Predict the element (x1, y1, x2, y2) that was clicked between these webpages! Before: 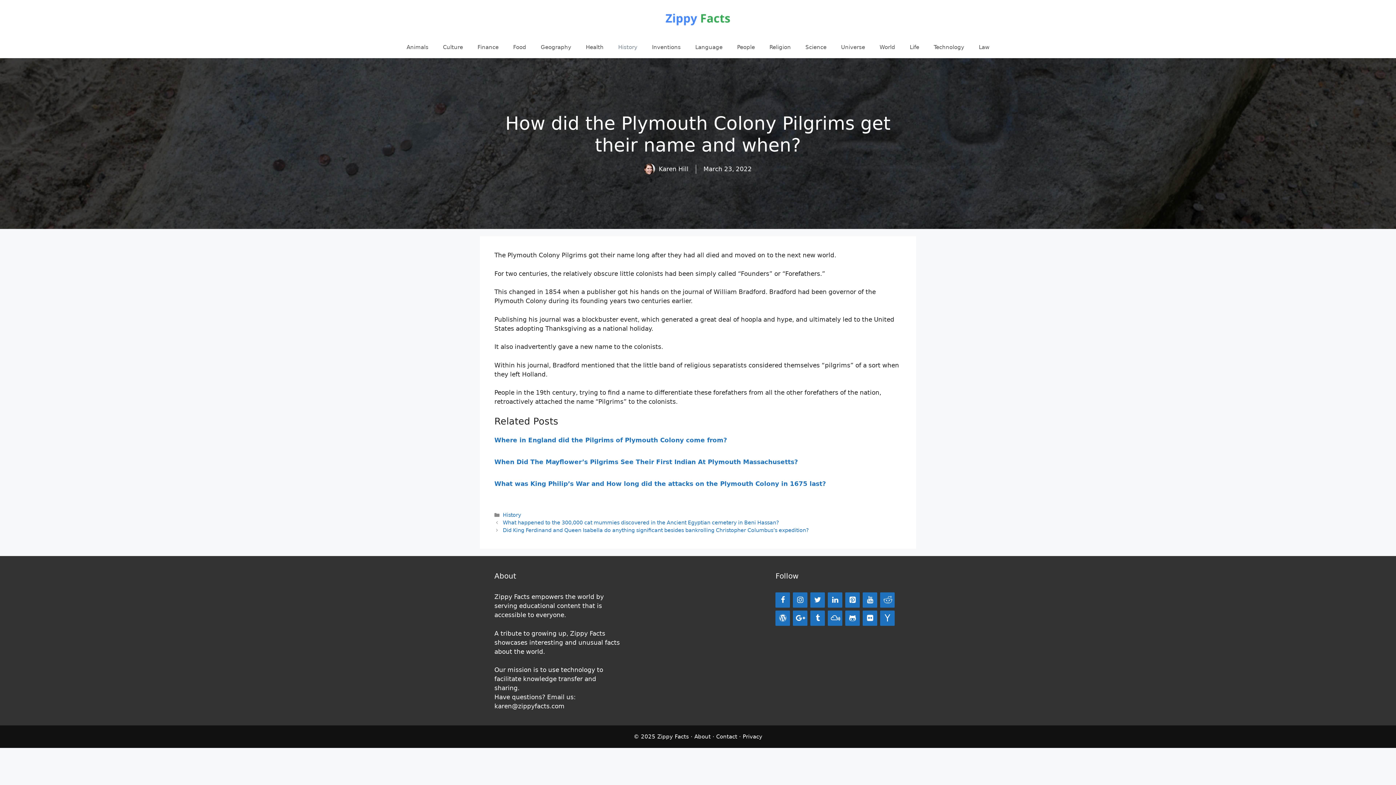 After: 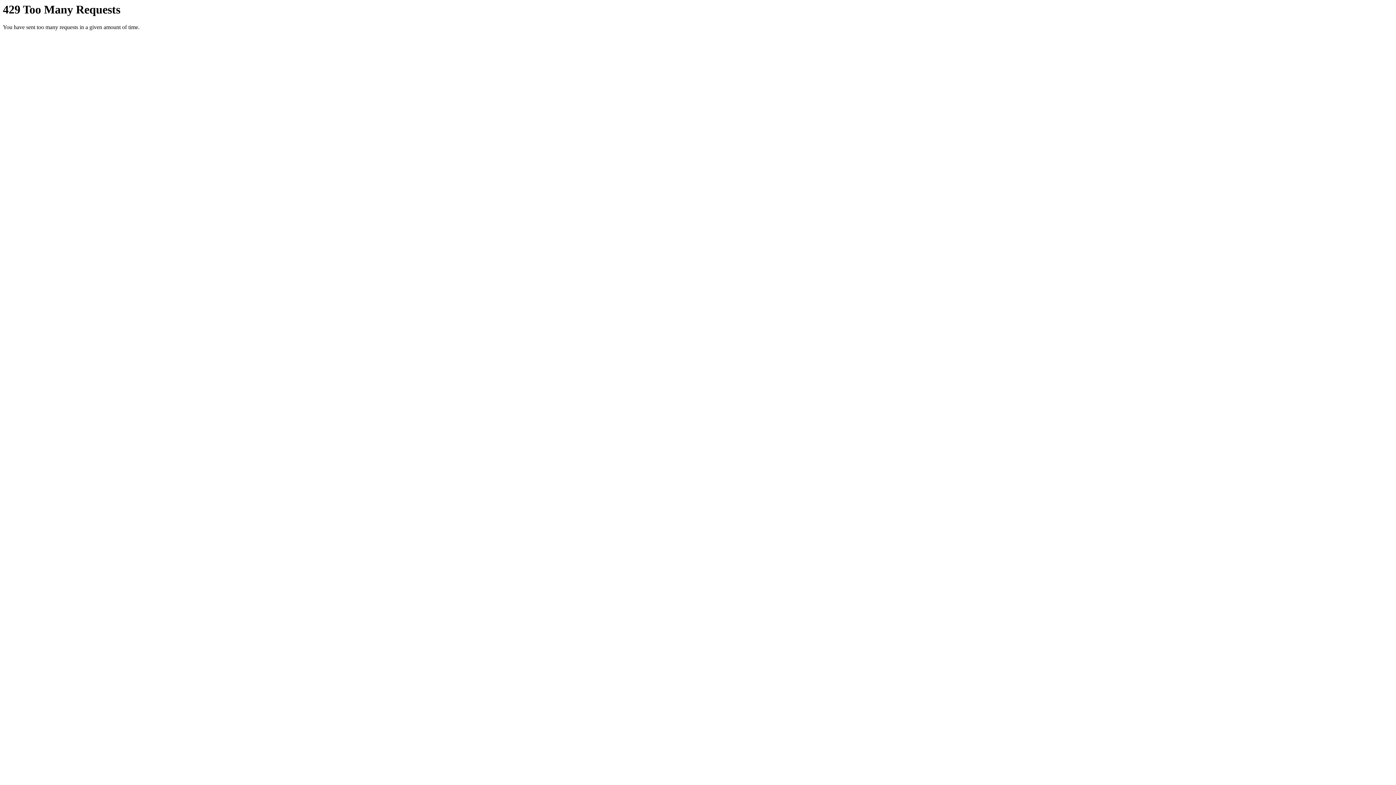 Action: bbox: (863, 611, 877, 626) label: Flickr